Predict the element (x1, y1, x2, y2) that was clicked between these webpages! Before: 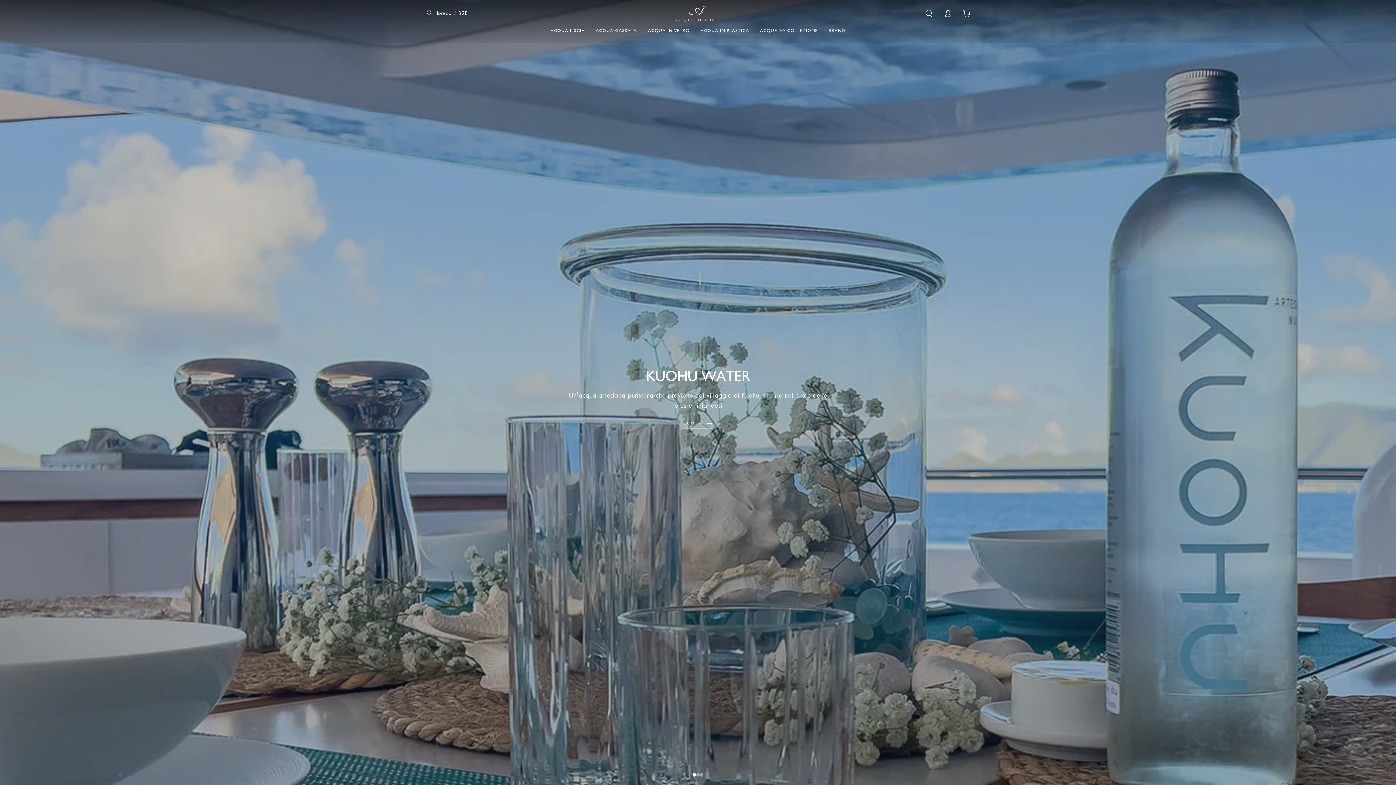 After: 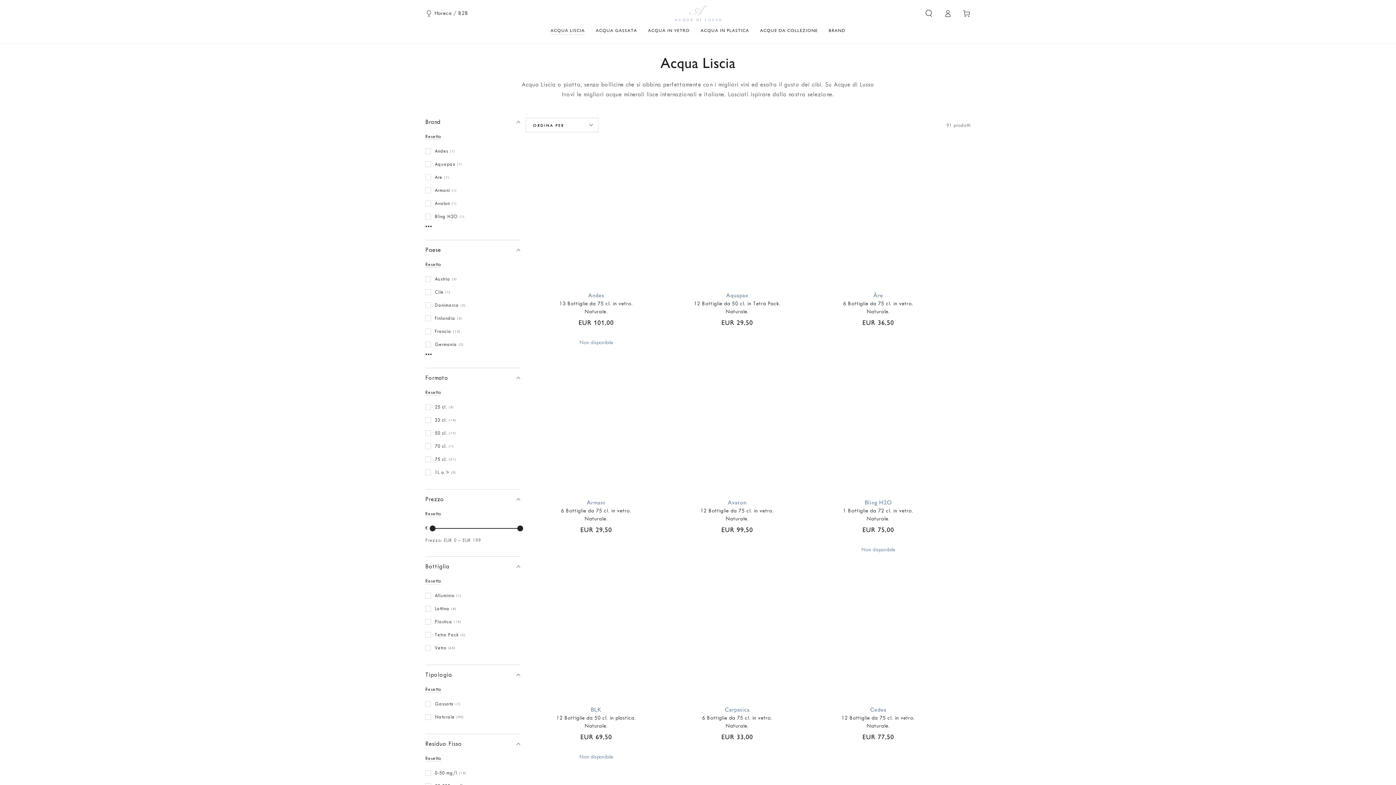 Action: label: ACQUA LISCIA bbox: (545, 22, 590, 38)